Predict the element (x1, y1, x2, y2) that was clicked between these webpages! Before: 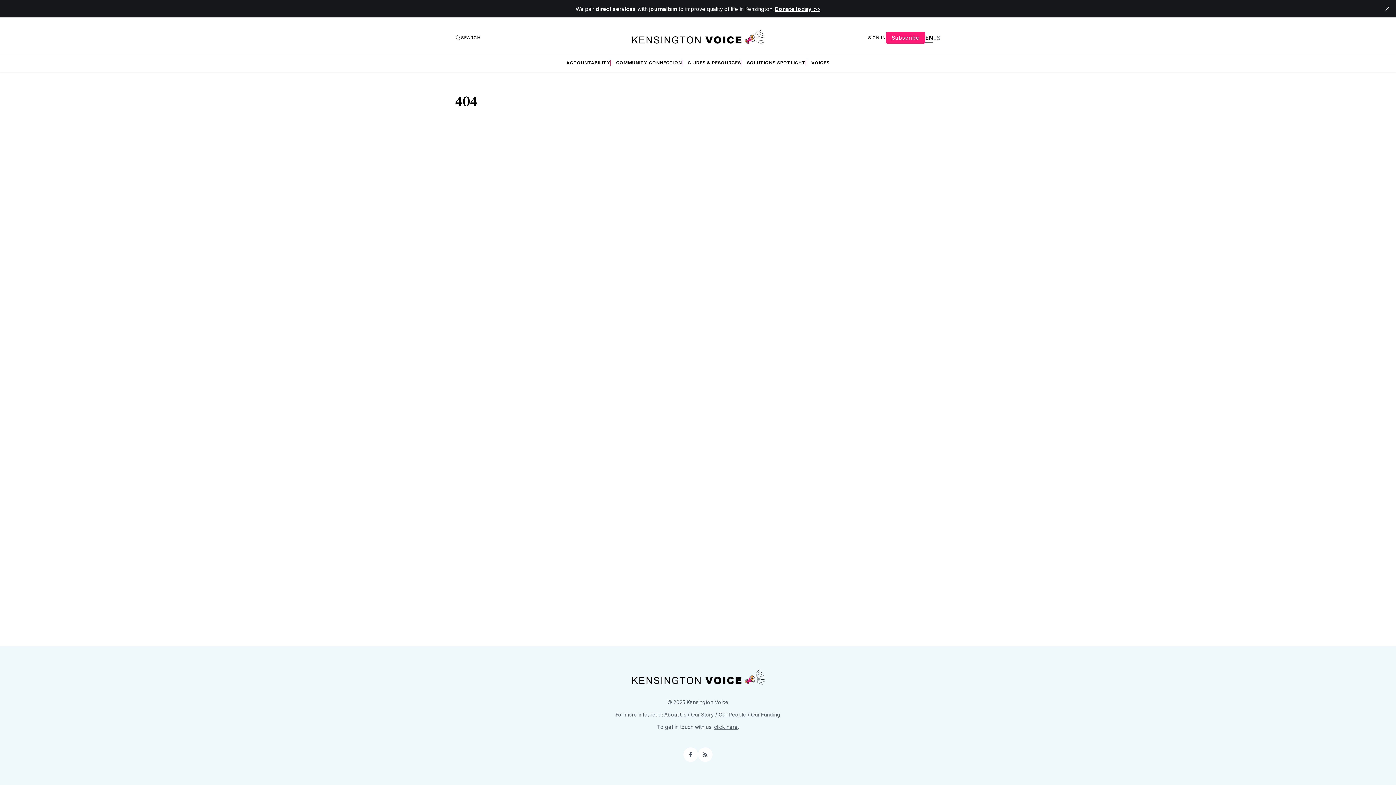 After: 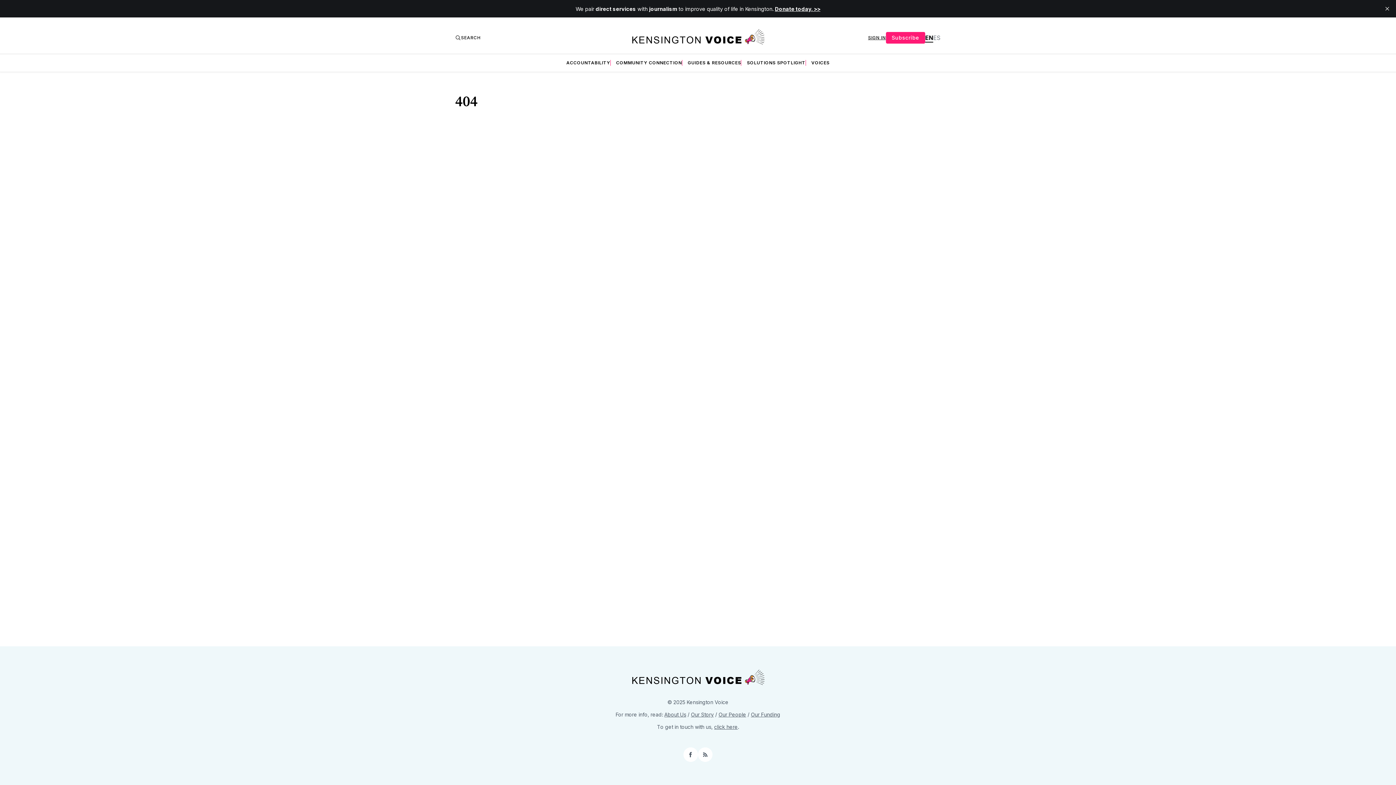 Action: bbox: (868, 34, 886, 40) label: SIGN IN